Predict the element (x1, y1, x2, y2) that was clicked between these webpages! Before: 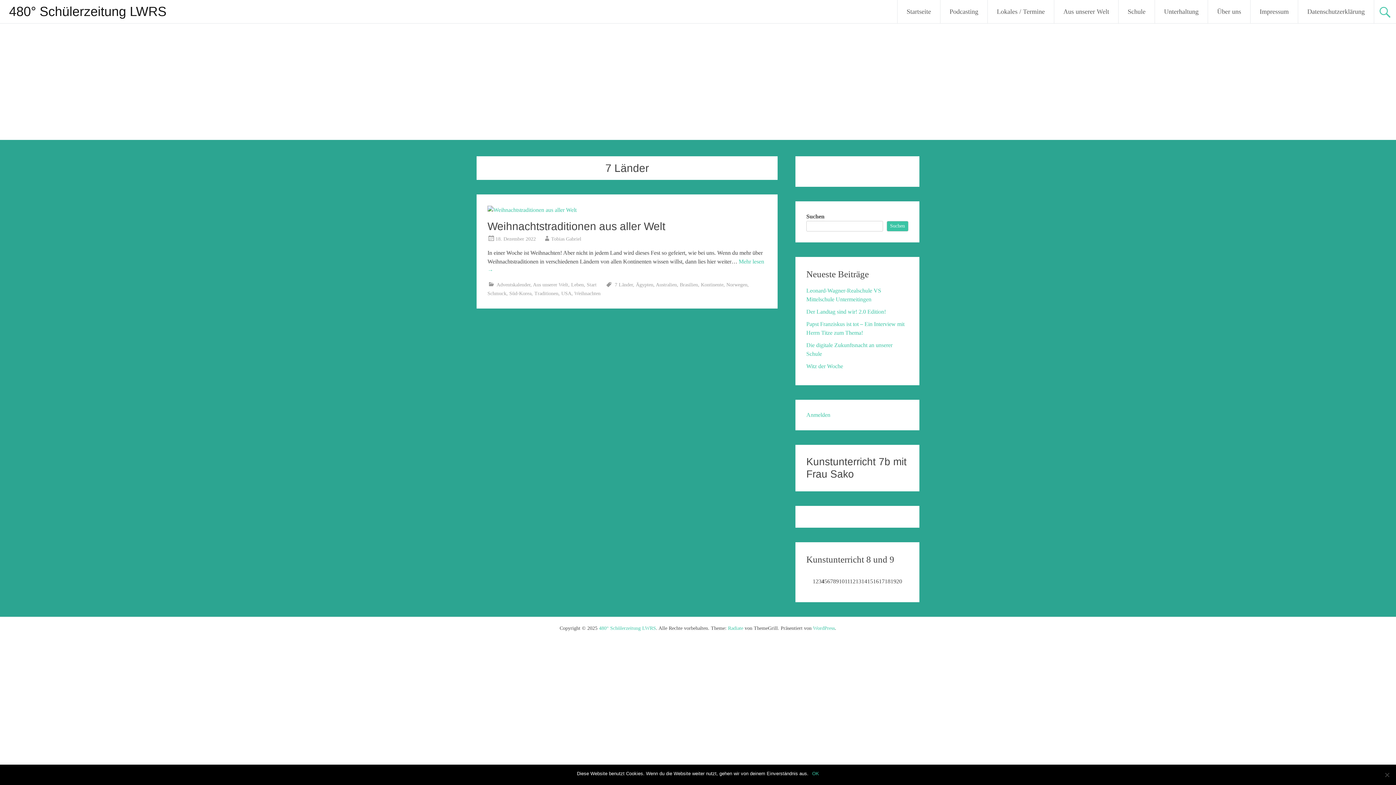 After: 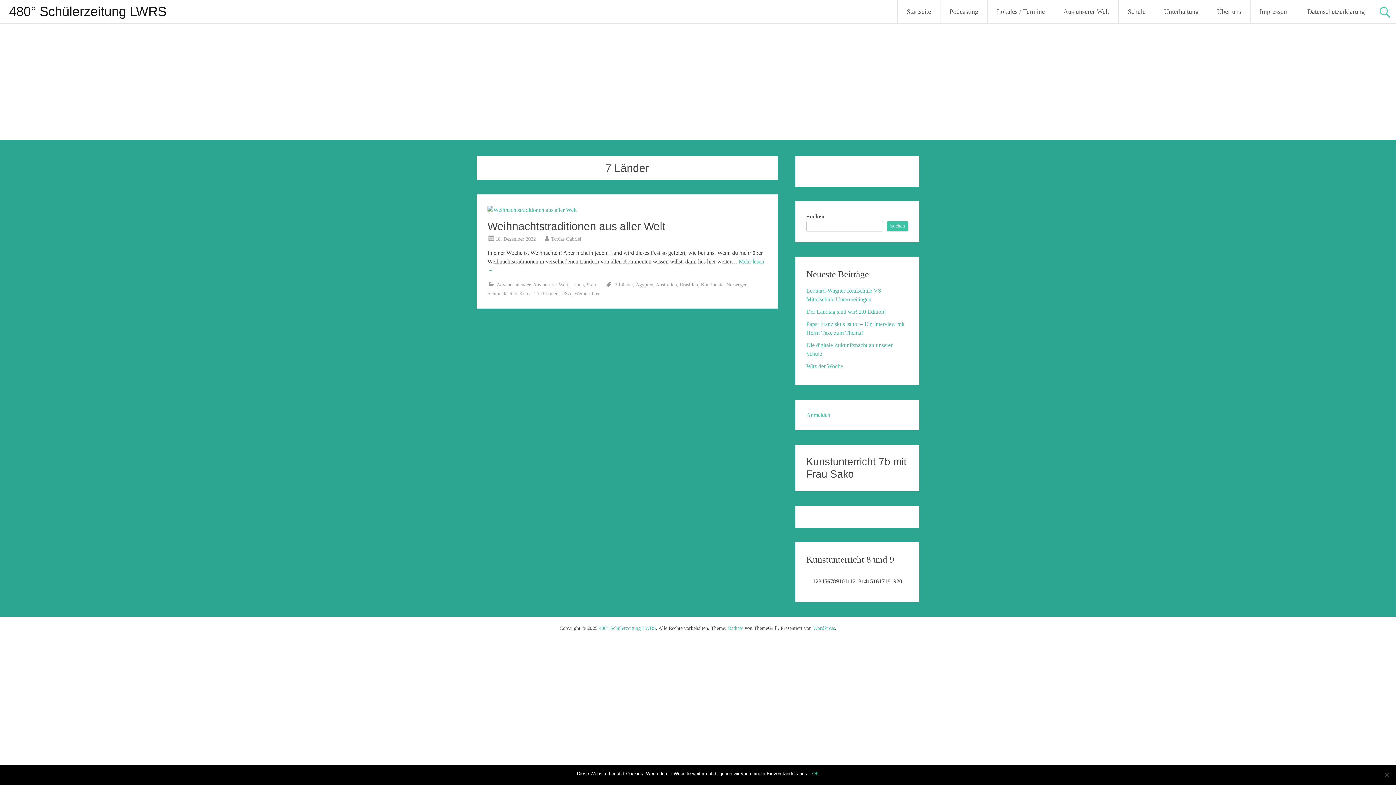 Action: label: 6 bbox: (827, 584, 830, 590)